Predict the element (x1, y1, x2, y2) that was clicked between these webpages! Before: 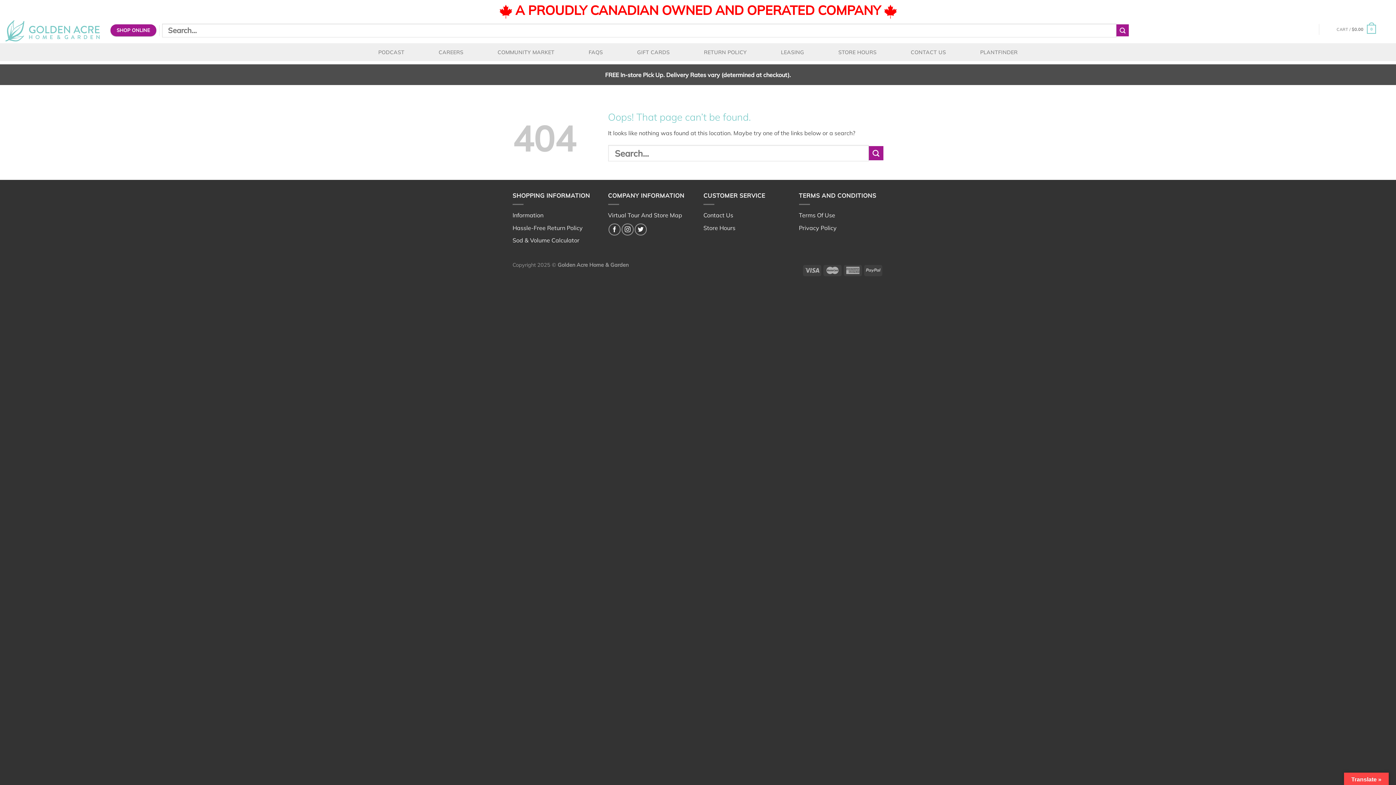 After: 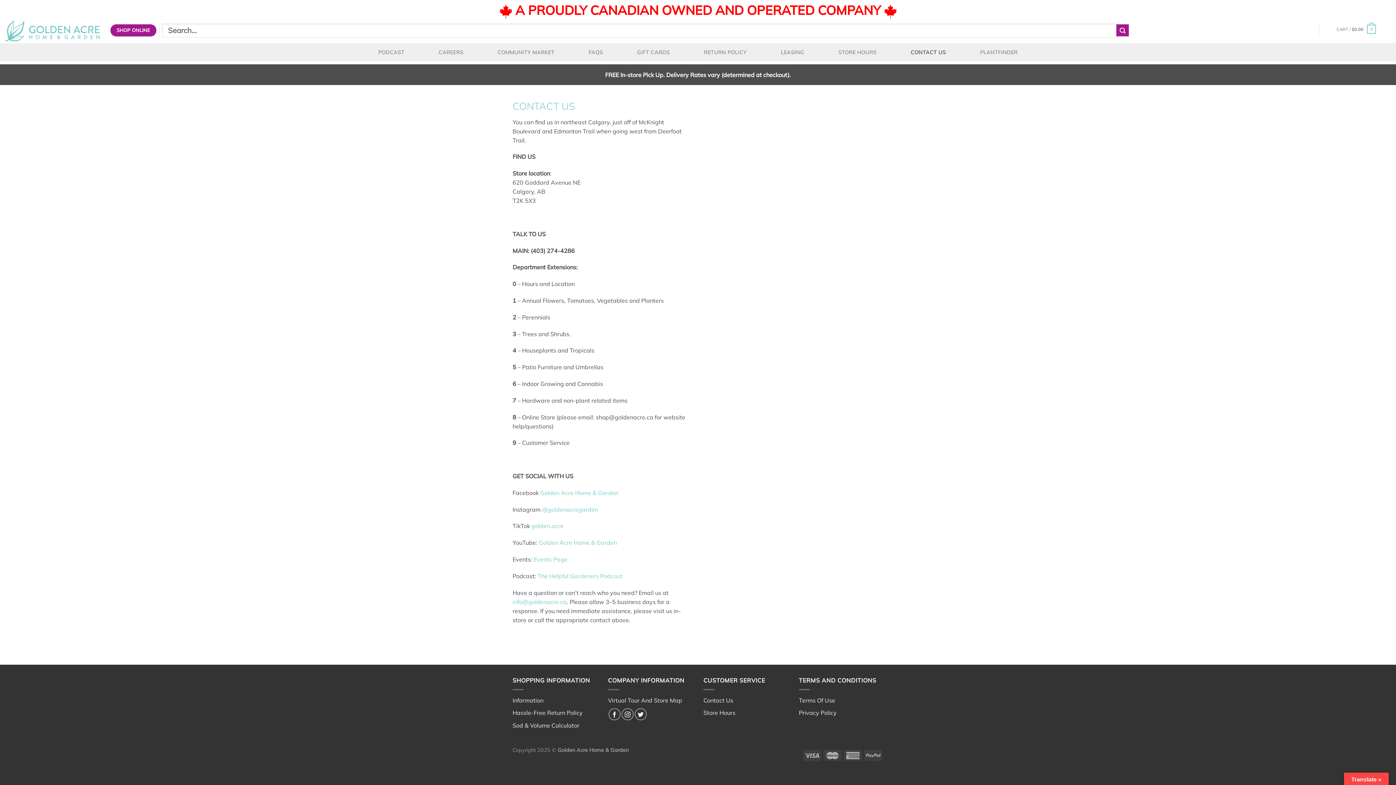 Action: bbox: (703, 211, 733, 219) label: Contact Us